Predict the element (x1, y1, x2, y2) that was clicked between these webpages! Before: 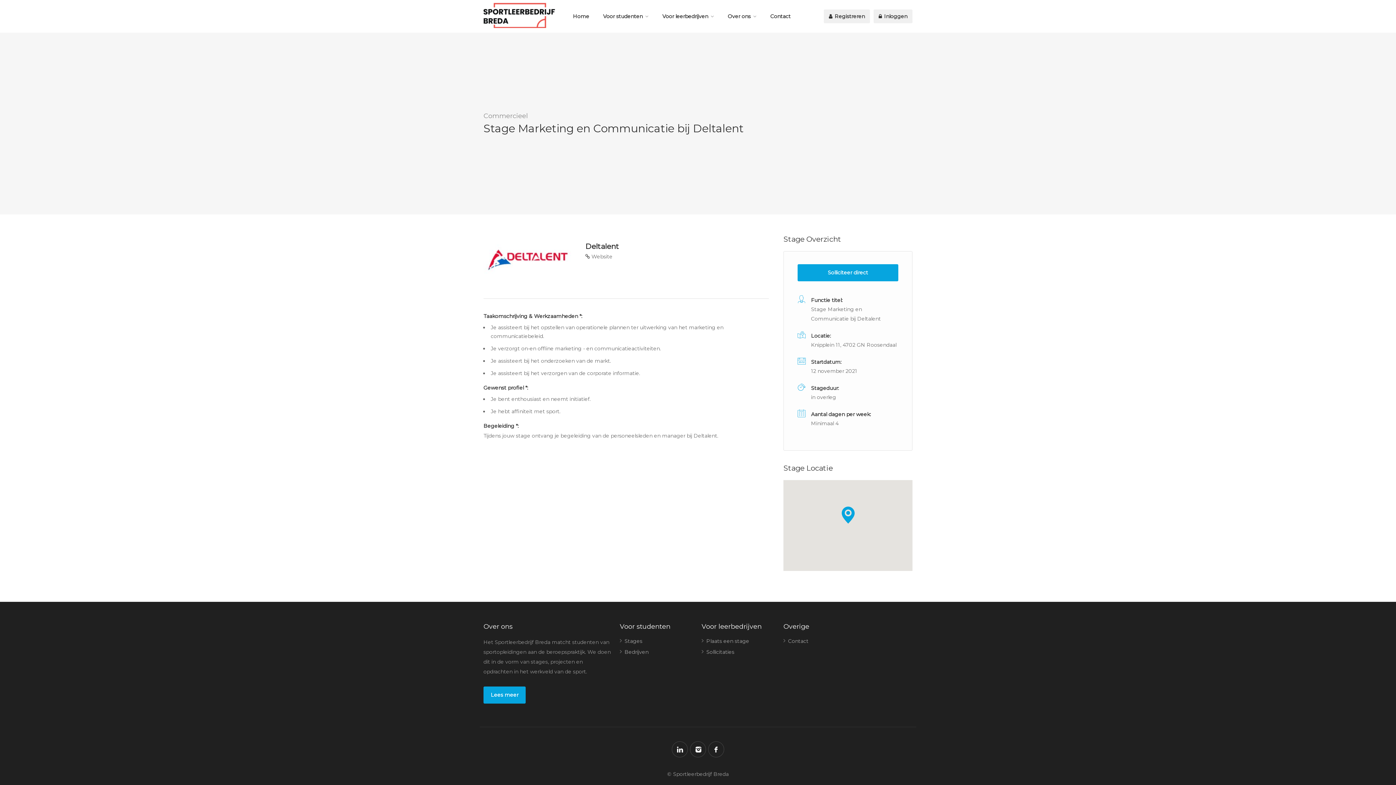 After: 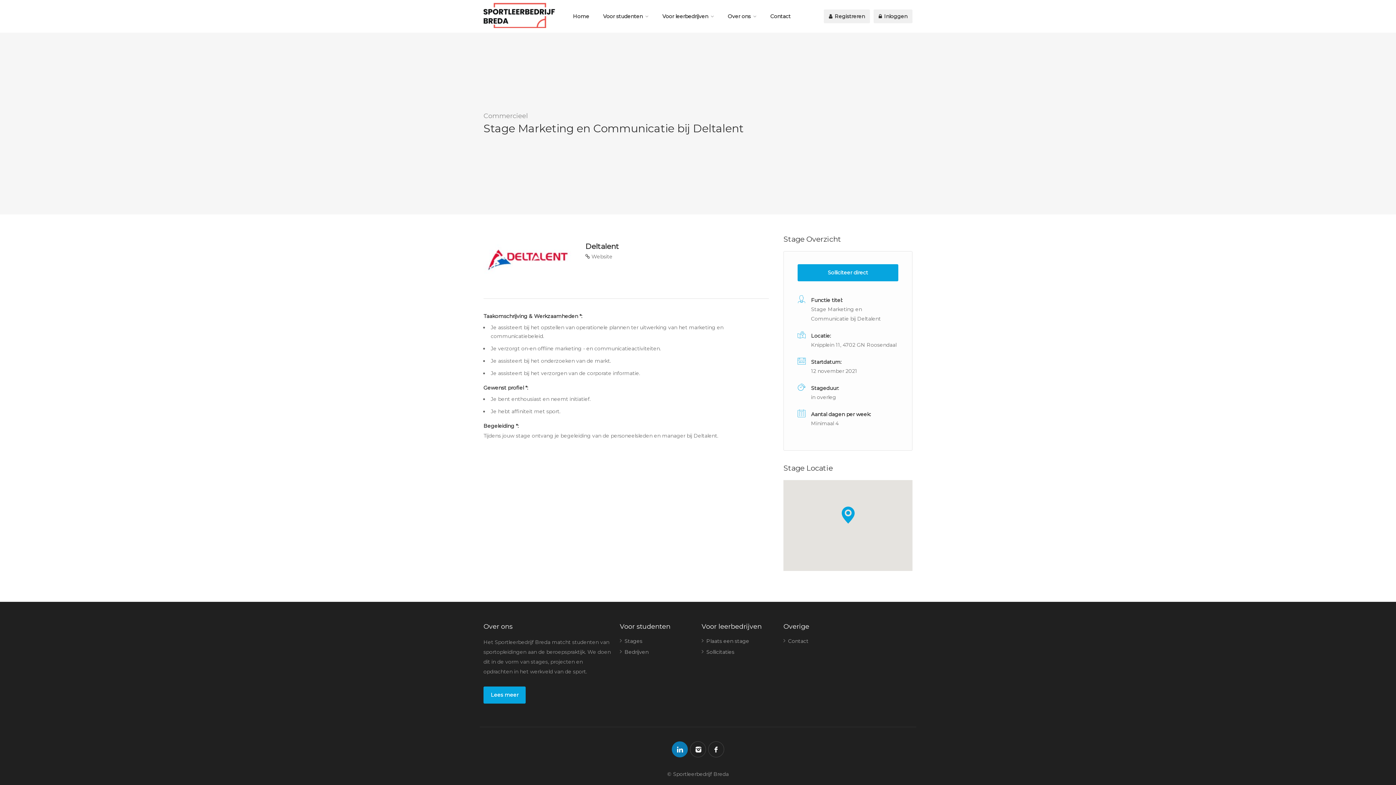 Action: bbox: (672, 741, 688, 757)